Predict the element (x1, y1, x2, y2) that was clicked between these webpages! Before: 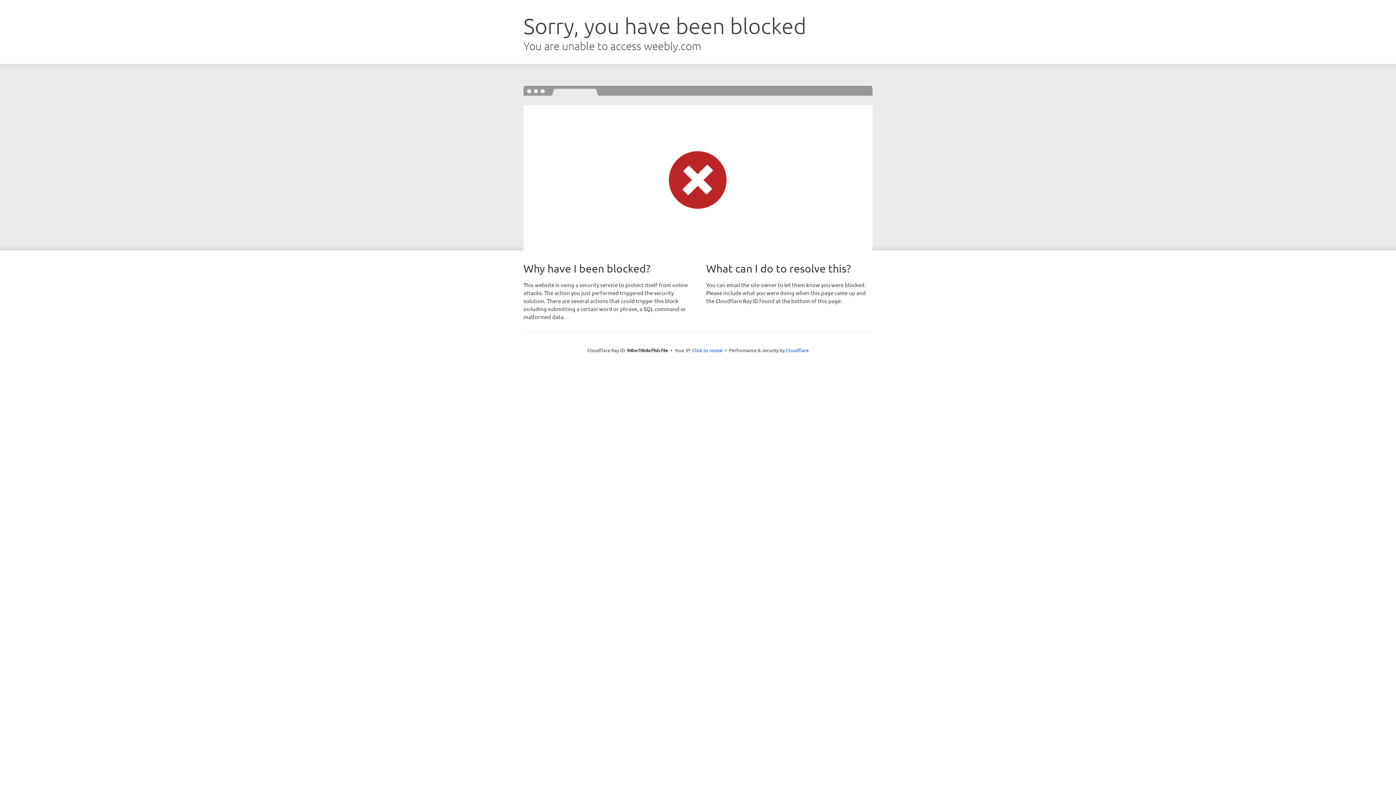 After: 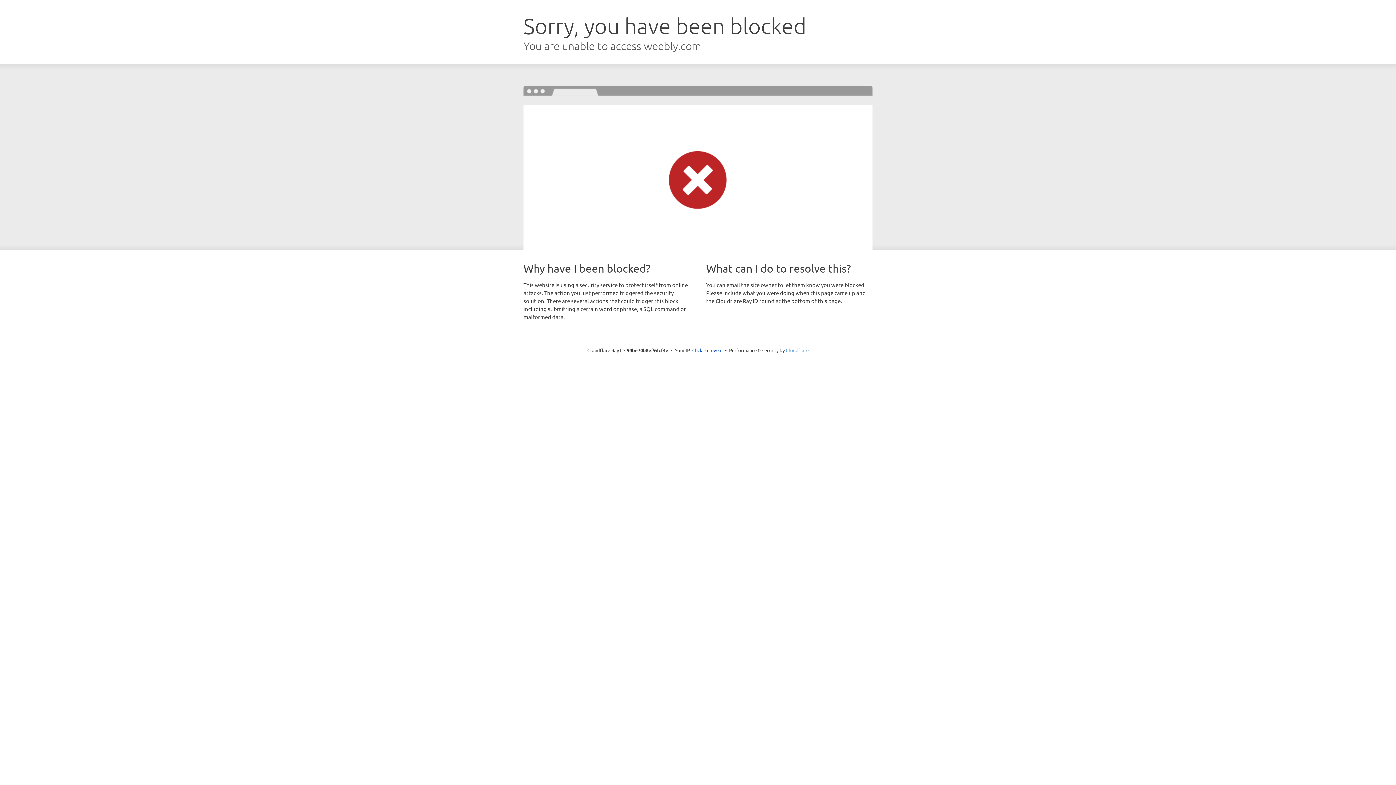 Action: bbox: (786, 347, 808, 353) label: Cloudflare